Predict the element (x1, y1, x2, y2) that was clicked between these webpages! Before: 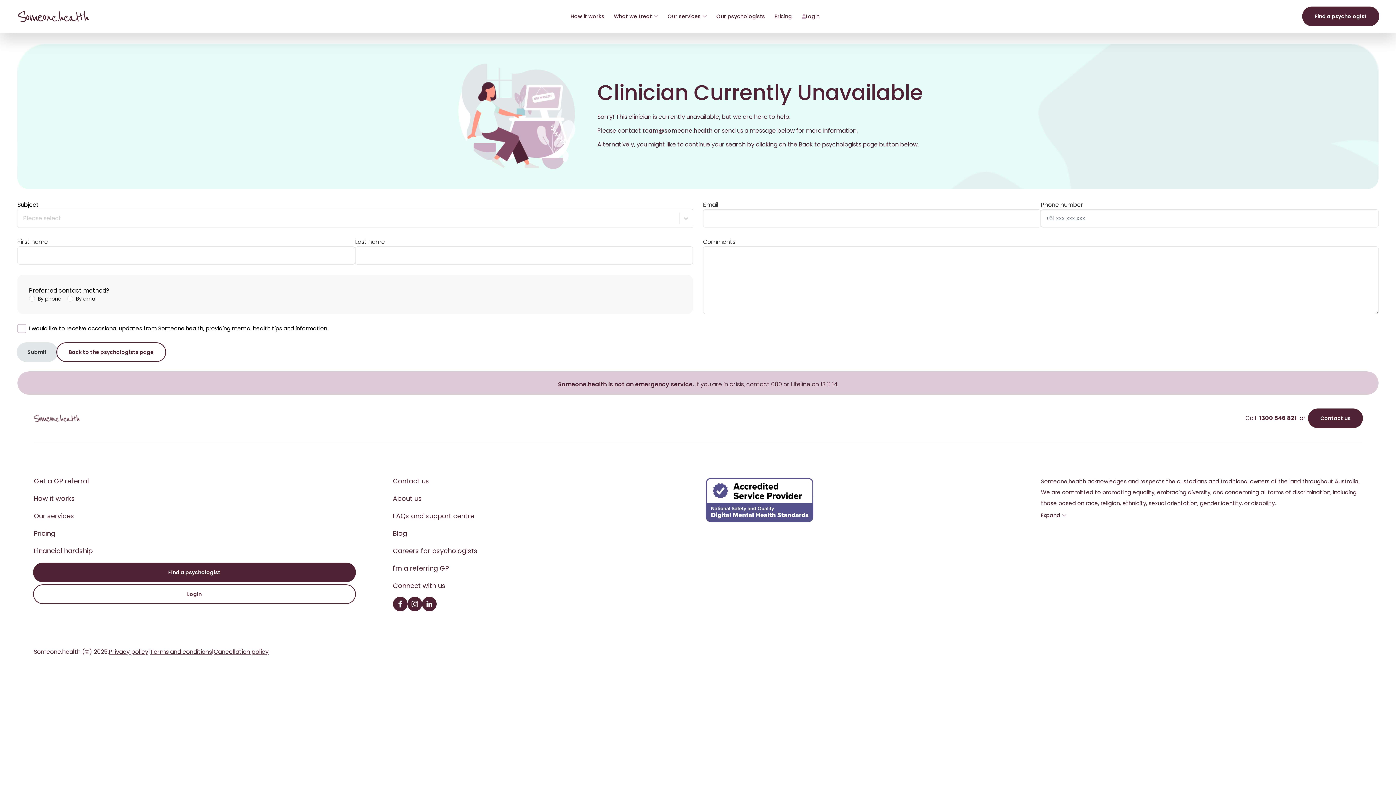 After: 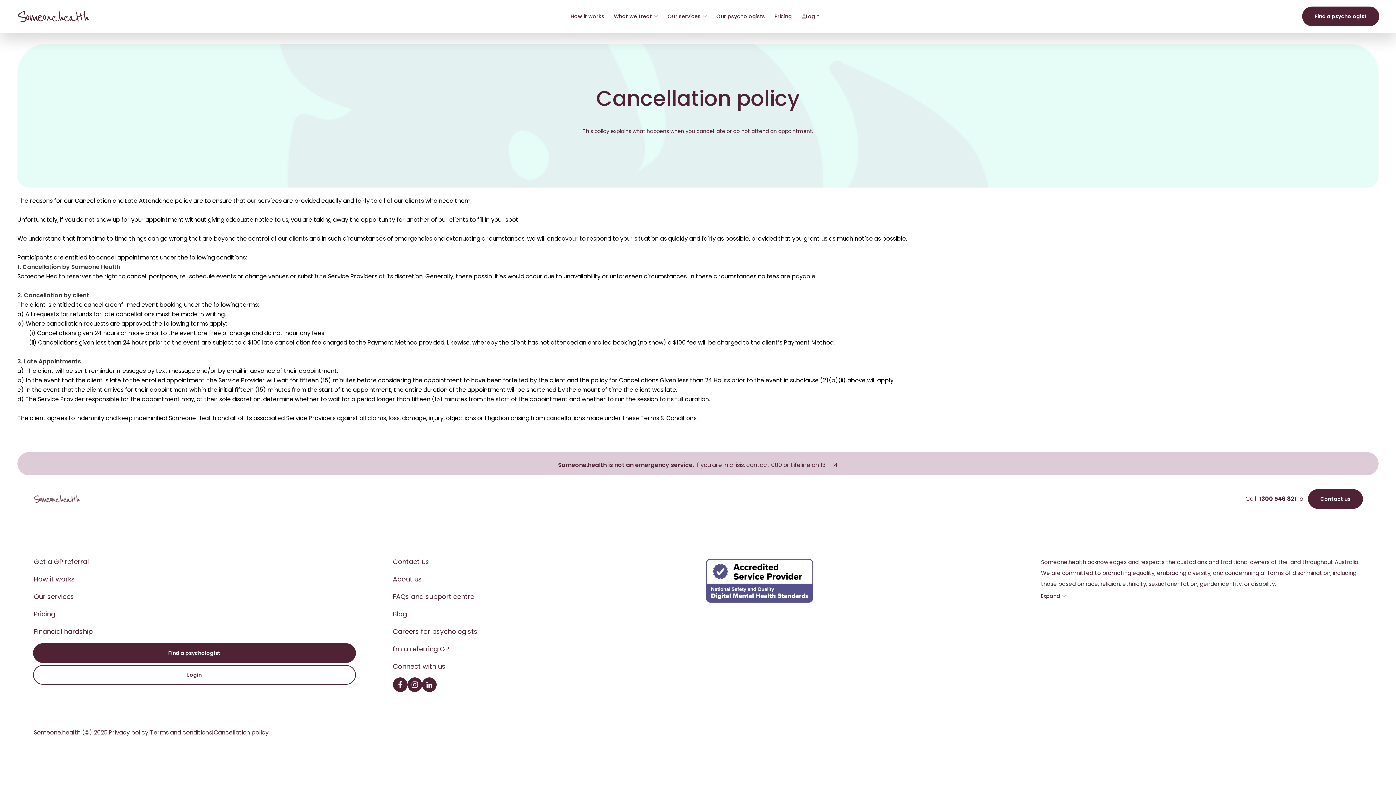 Action: bbox: (213, 648, 268, 656) label: Cancellation policy